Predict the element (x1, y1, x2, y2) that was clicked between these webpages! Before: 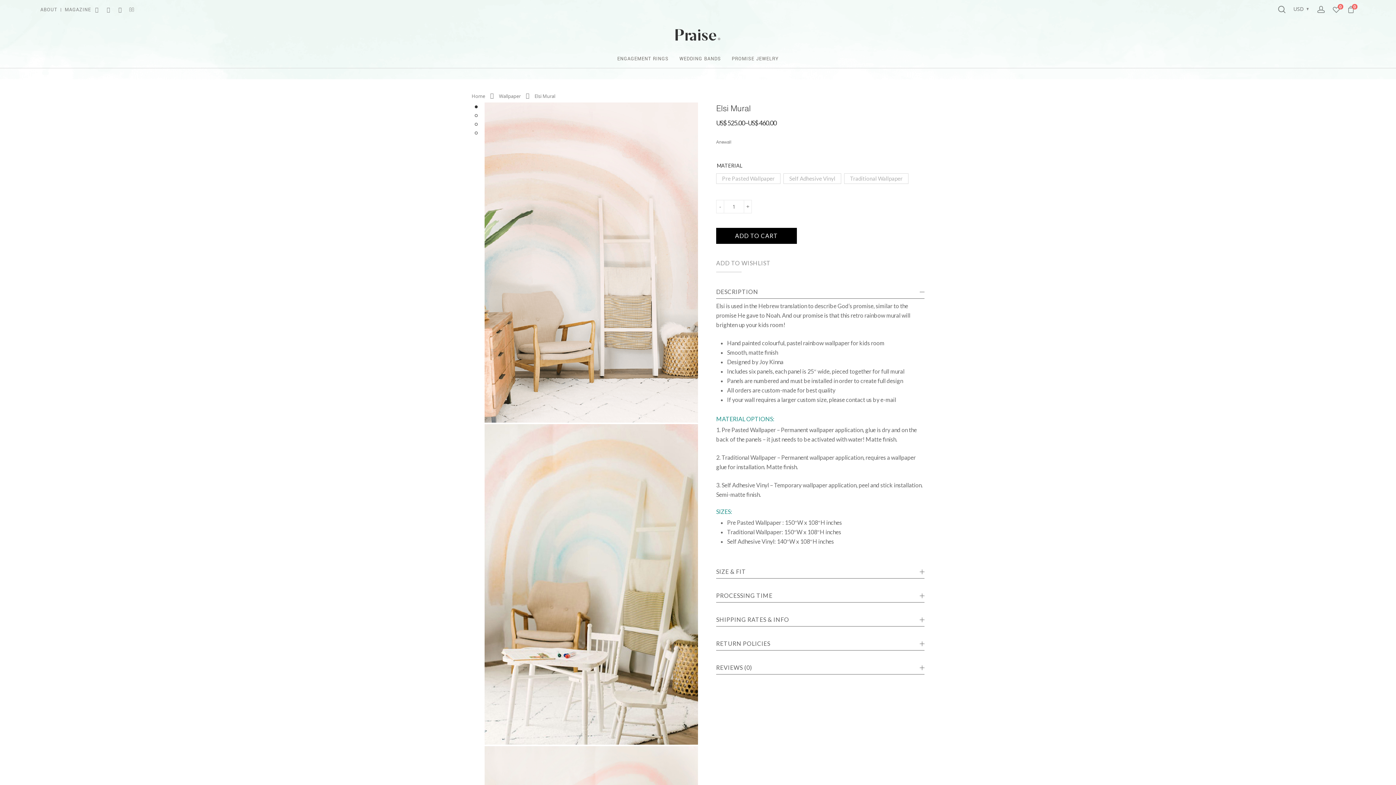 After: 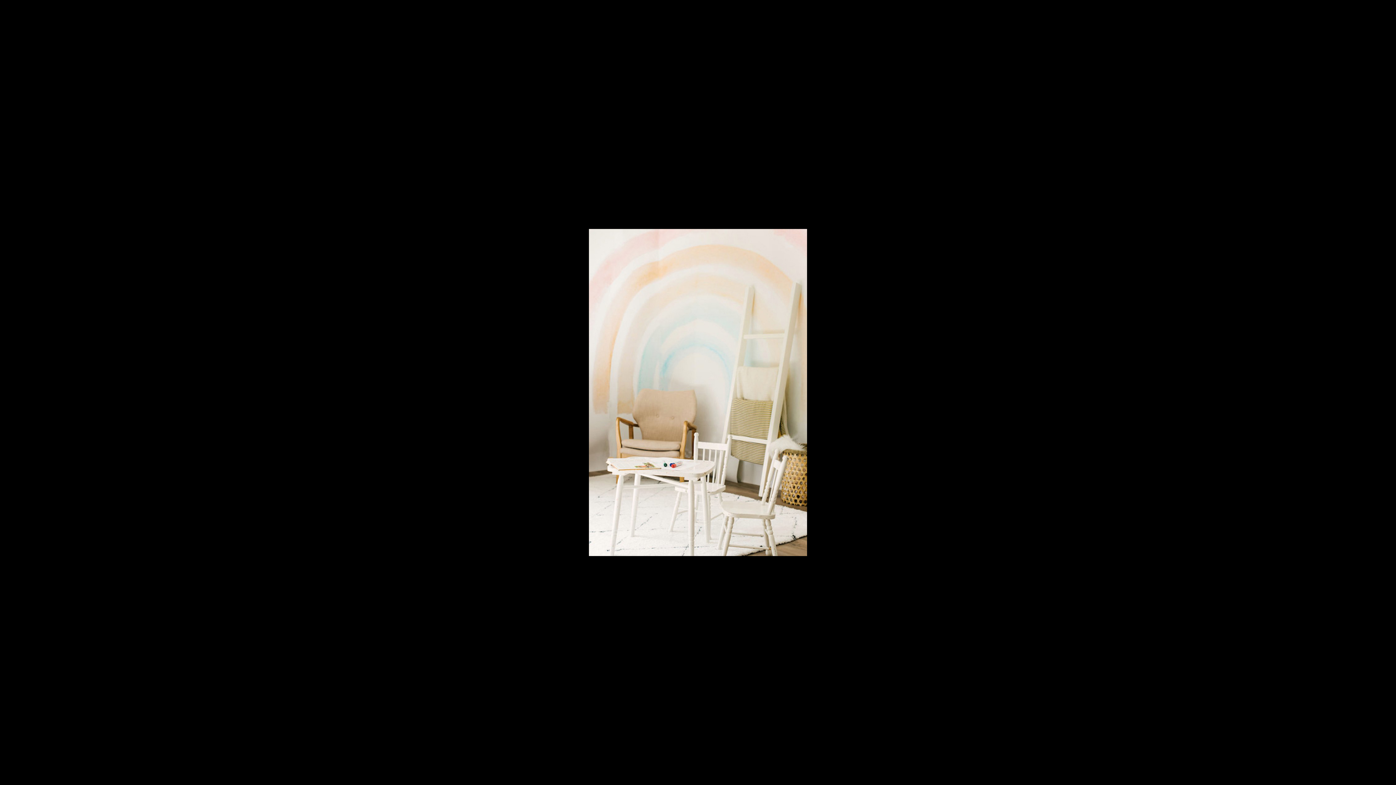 Action: bbox: (484, 424, 698, 744)